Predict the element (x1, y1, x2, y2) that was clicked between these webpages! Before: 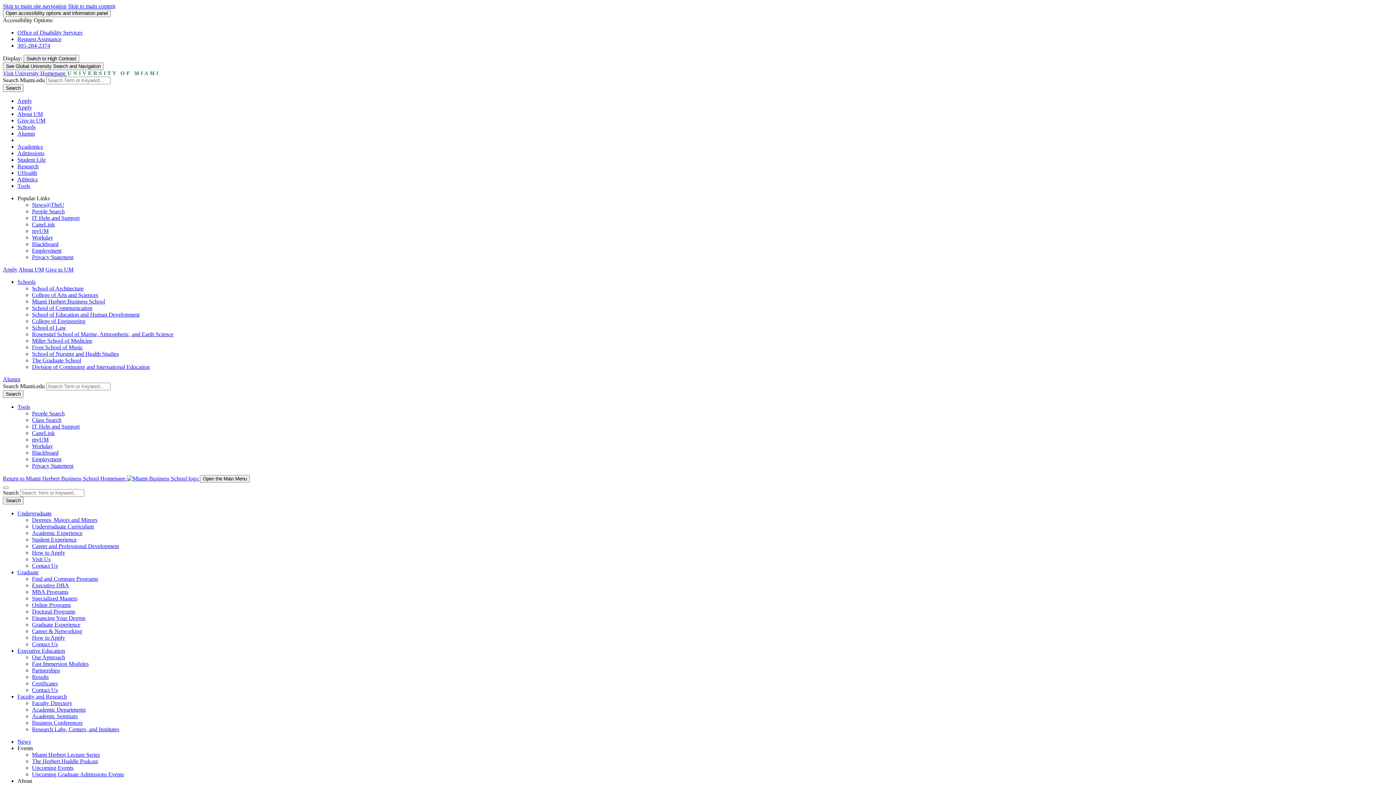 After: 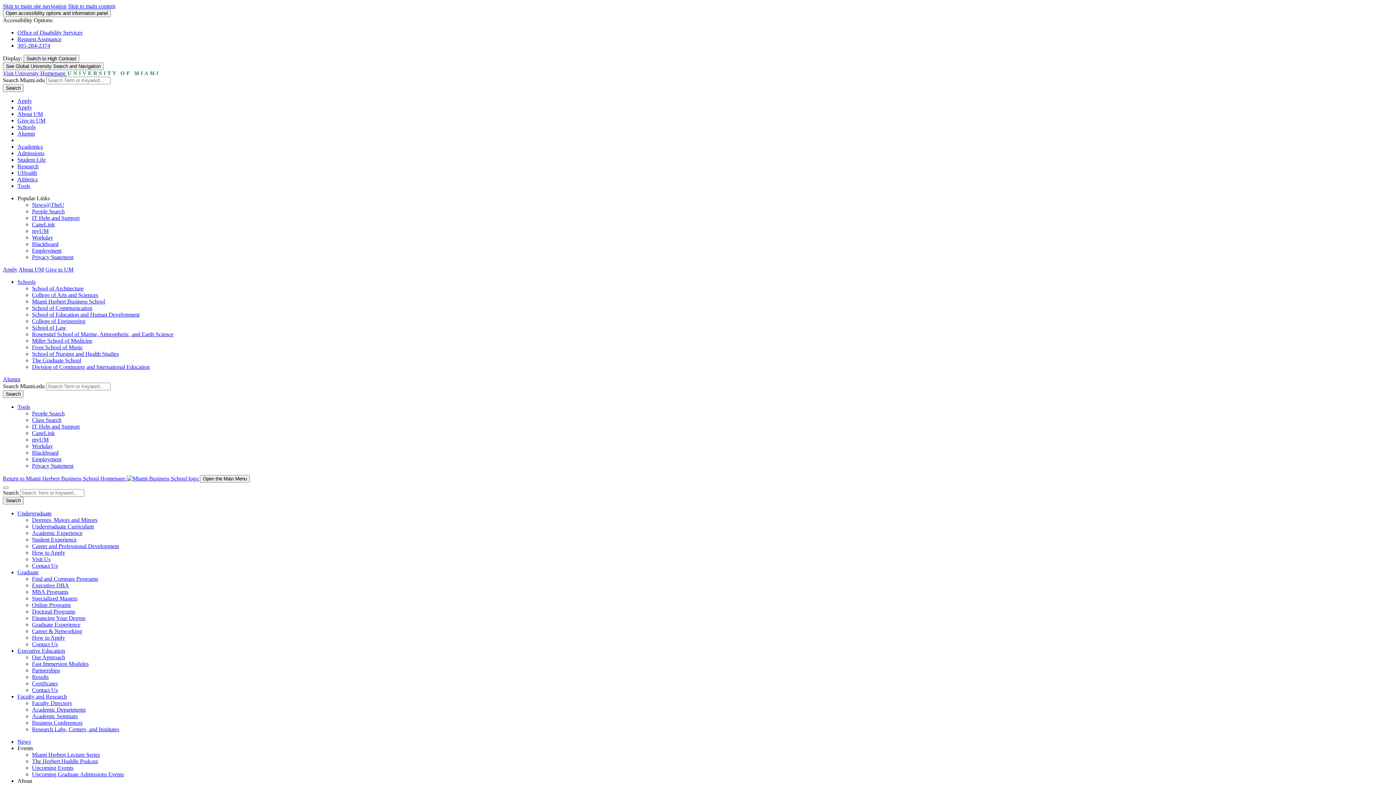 Action: bbox: (32, 752, 100, 758) label: Miami Herbert Lecture Series